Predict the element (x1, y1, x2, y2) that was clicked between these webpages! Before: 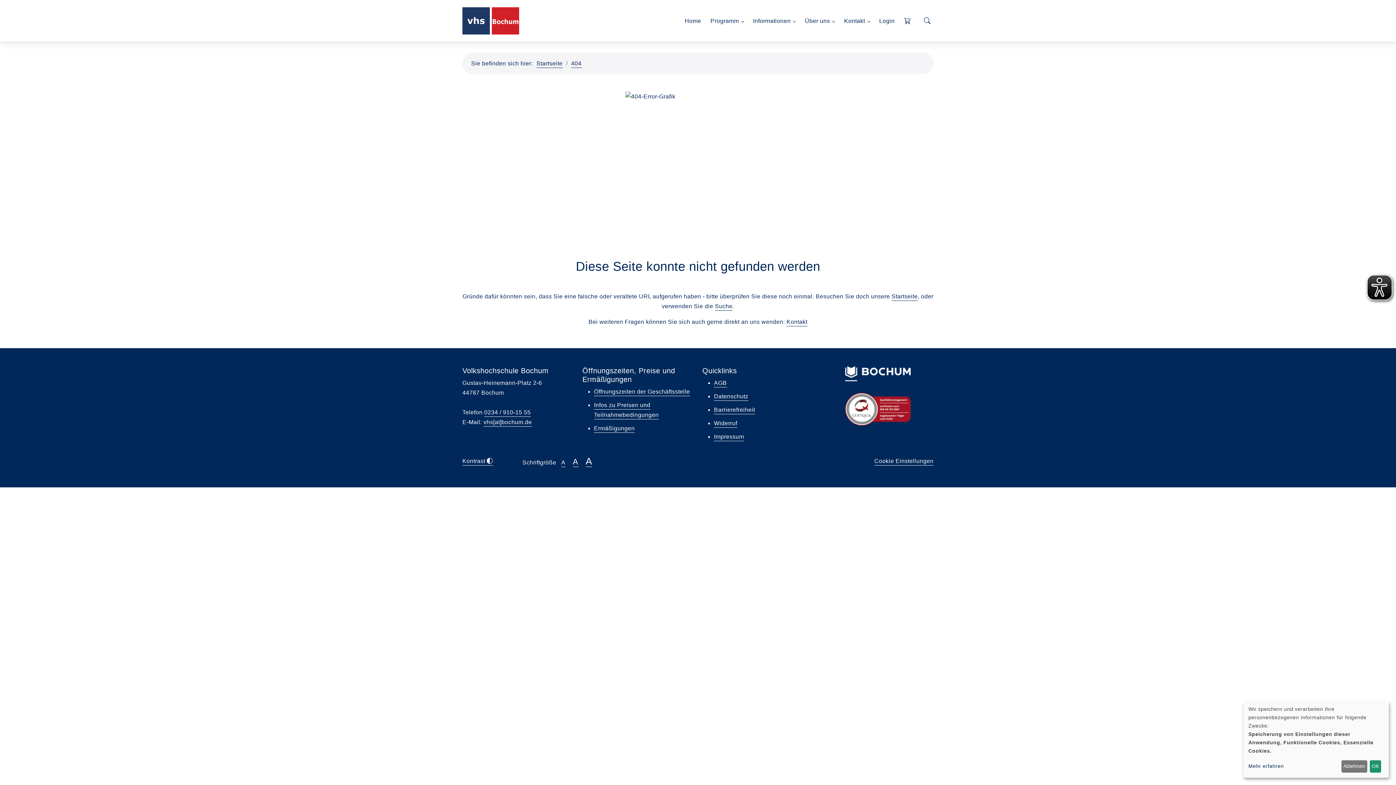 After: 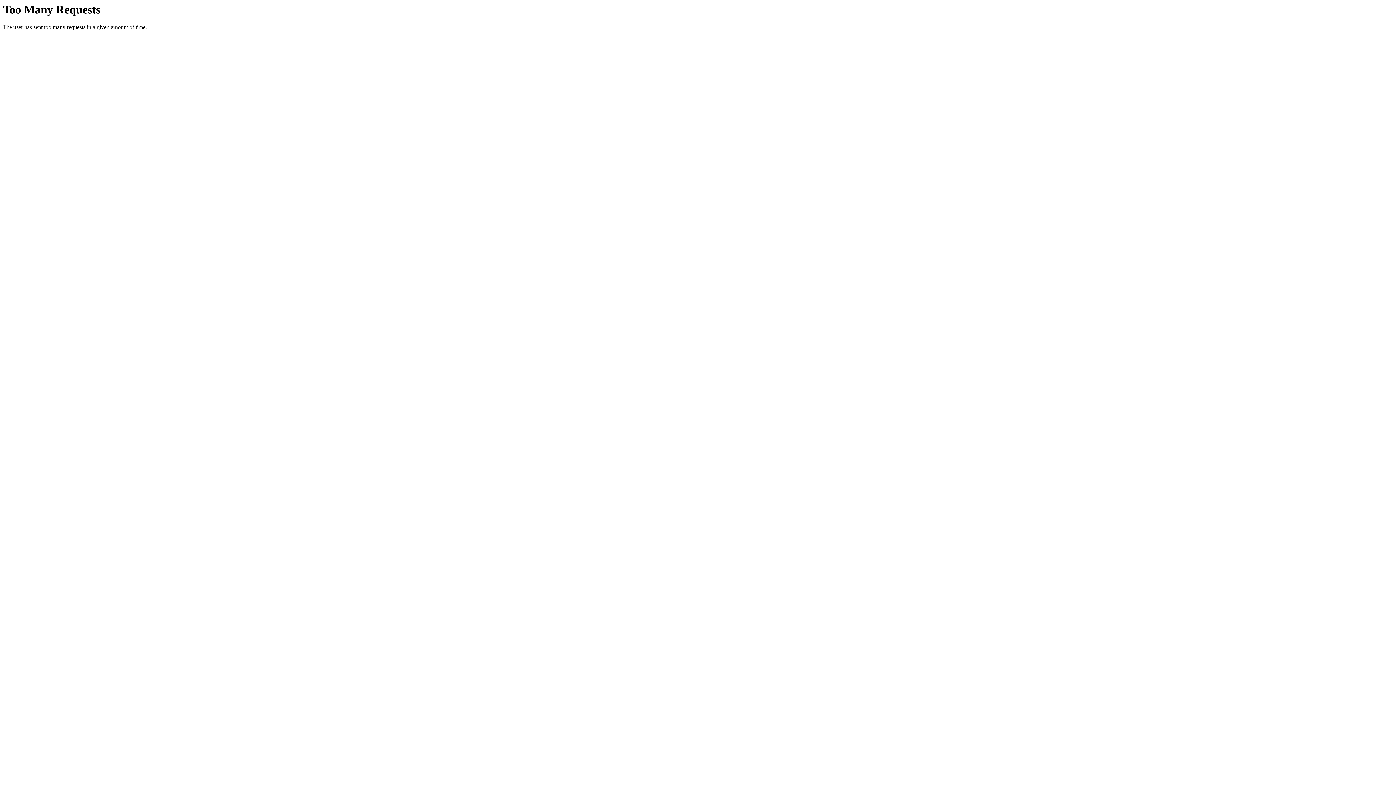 Action: bbox: (714, 406, 755, 414) label: Barrierefreiheit